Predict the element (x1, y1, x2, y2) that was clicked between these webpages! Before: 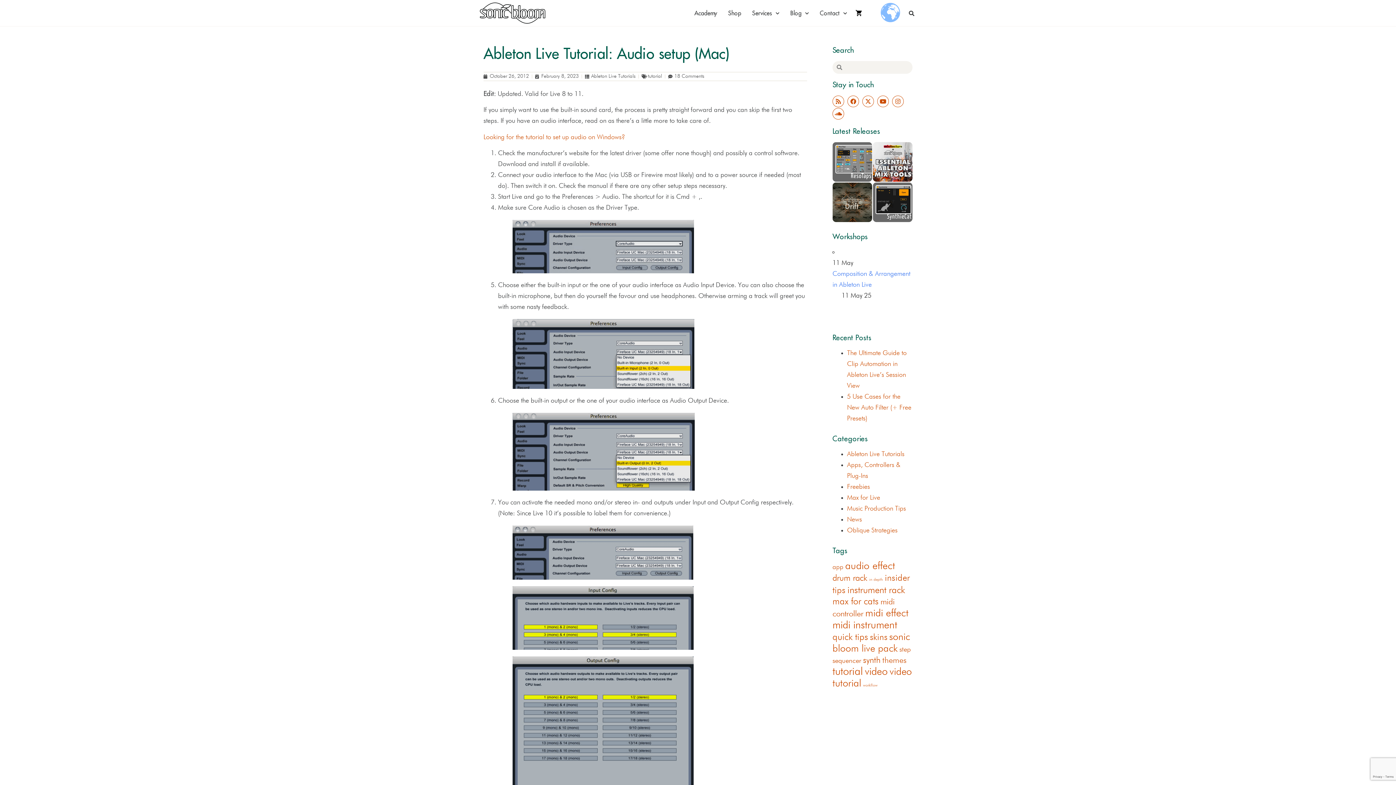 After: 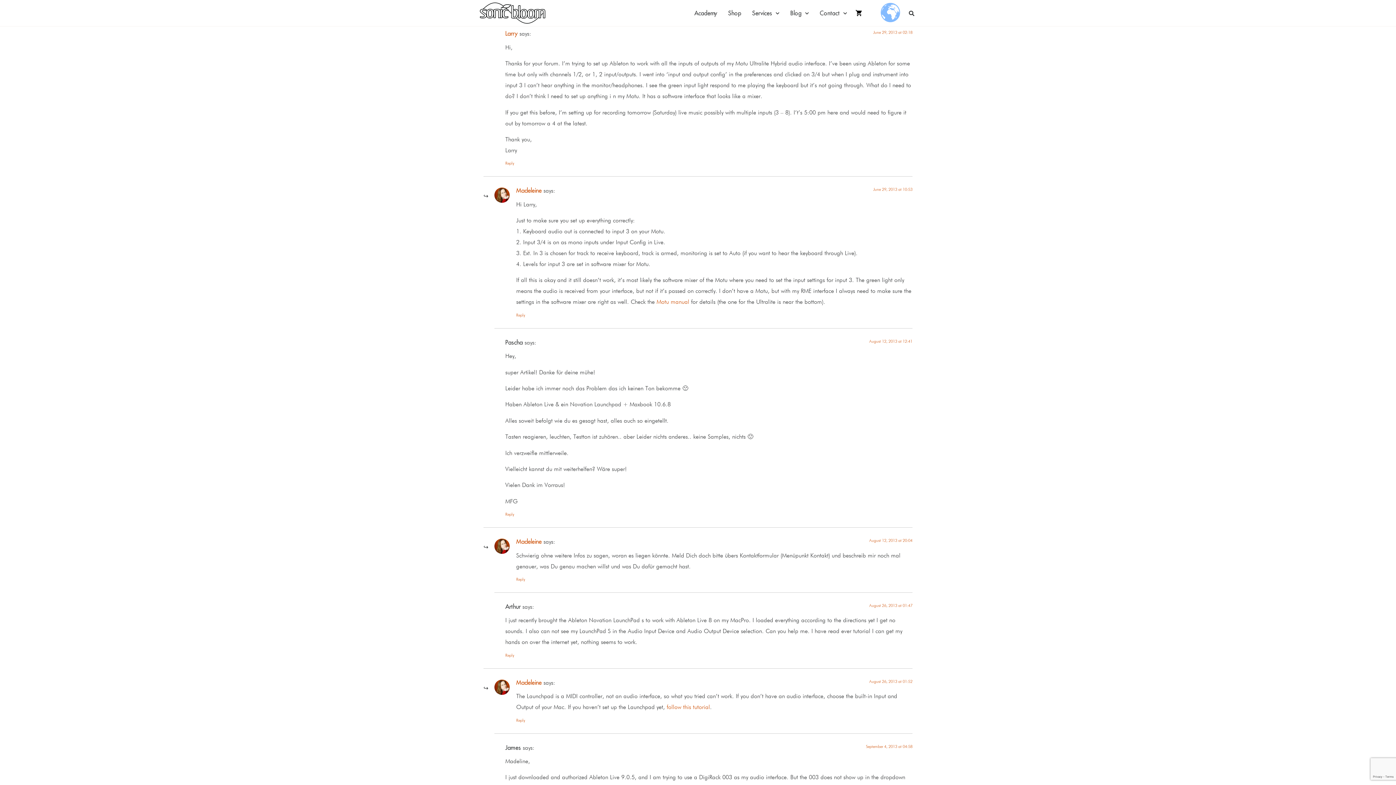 Action: label: 18 Comments bbox: (668, 72, 704, 80)